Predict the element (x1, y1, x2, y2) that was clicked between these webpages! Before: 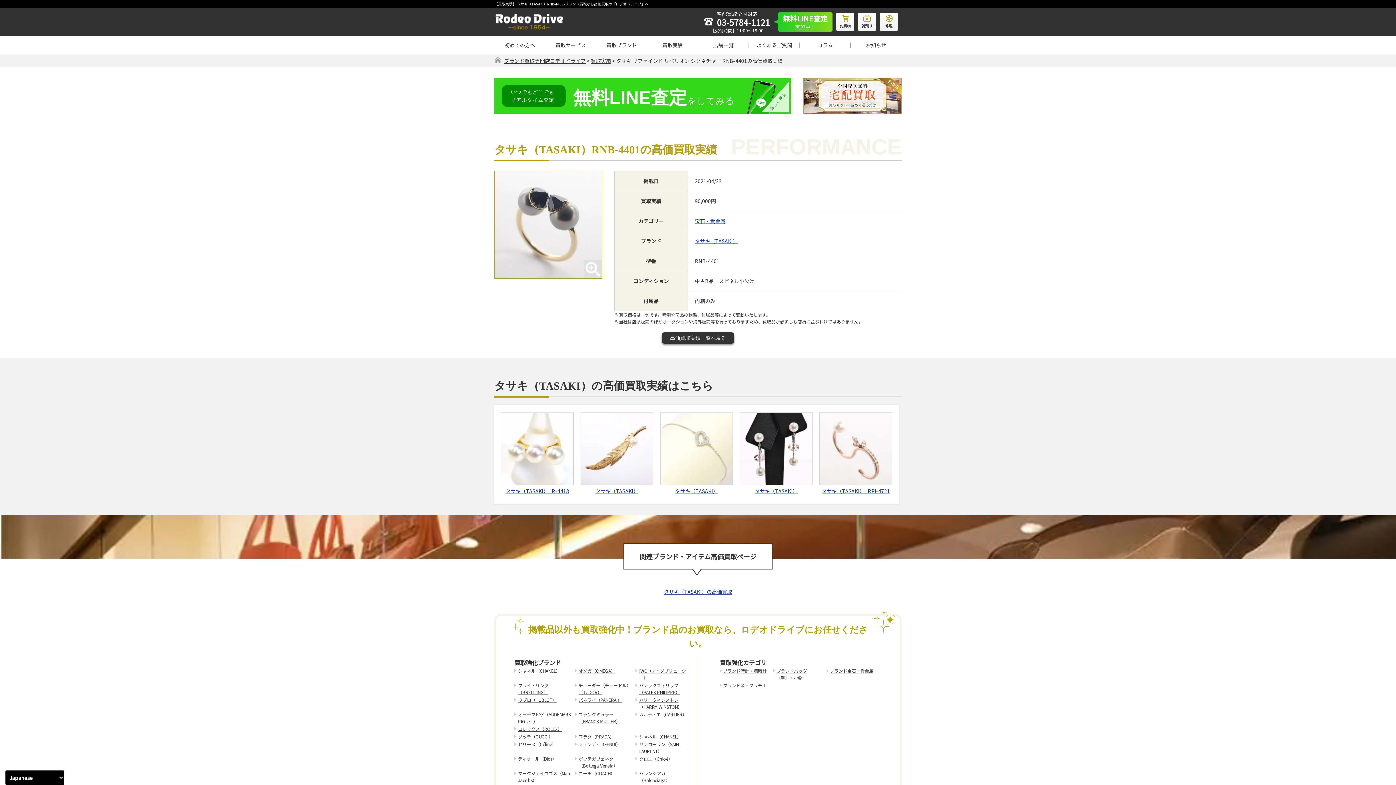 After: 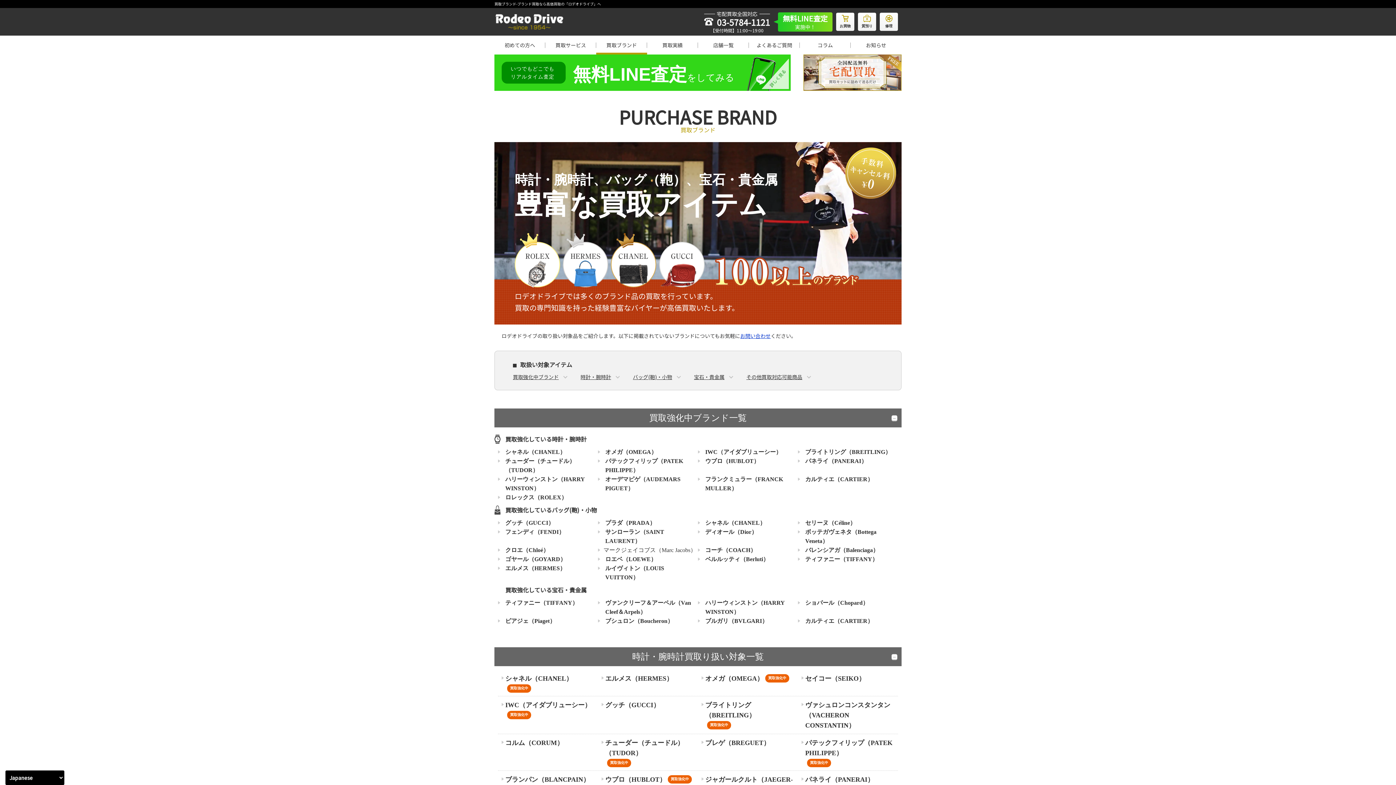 Action: bbox: (596, 35, 647, 54) label: 買取ブランド